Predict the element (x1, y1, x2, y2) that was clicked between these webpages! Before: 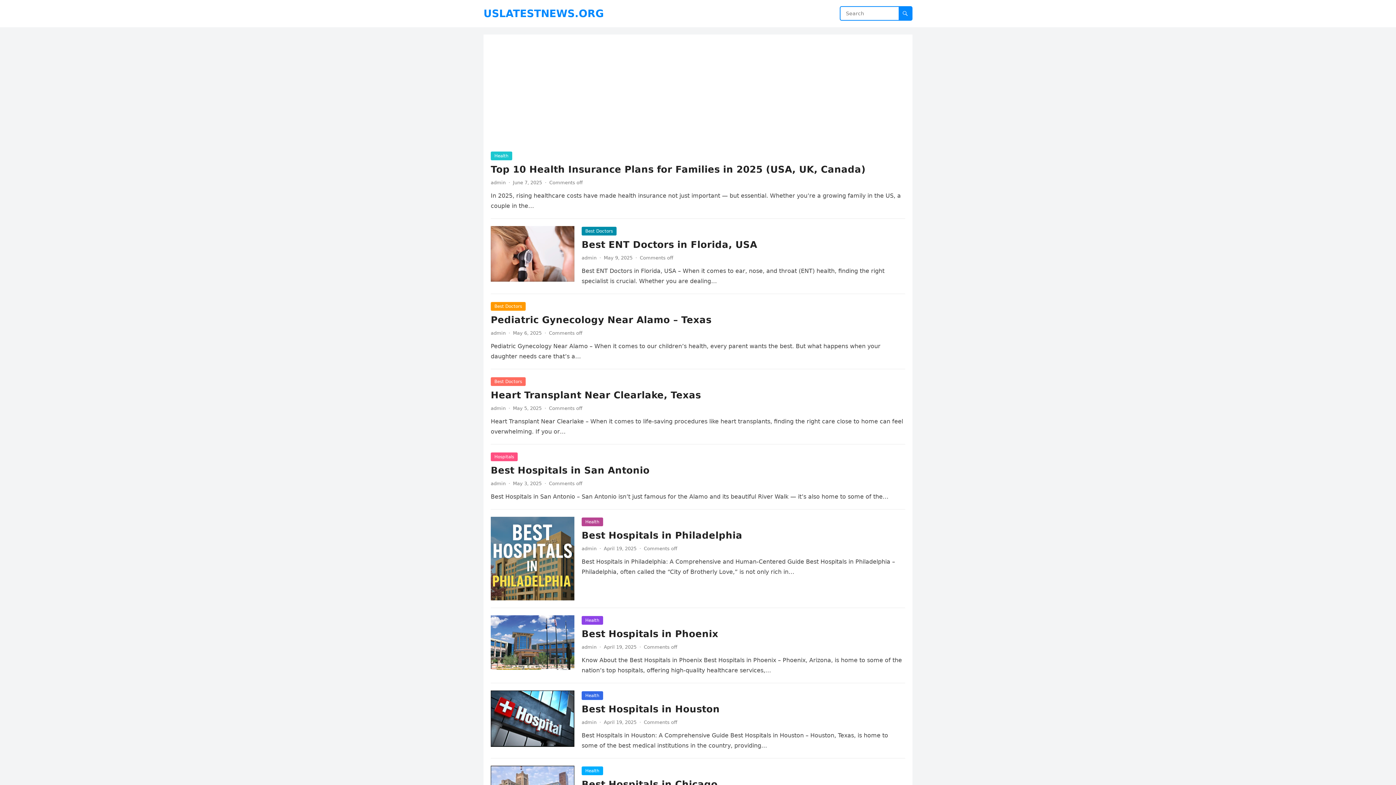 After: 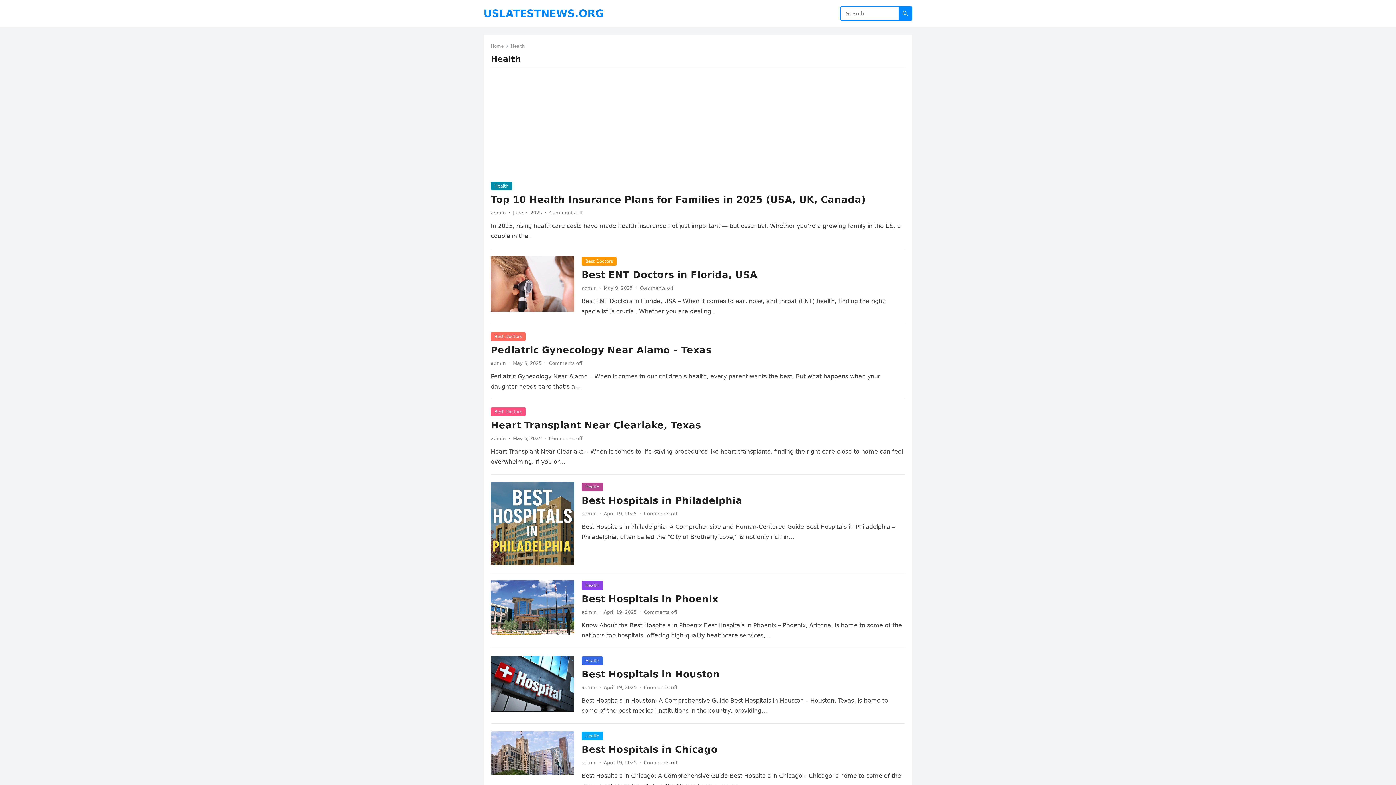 Action: label: Health bbox: (581, 616, 603, 625)